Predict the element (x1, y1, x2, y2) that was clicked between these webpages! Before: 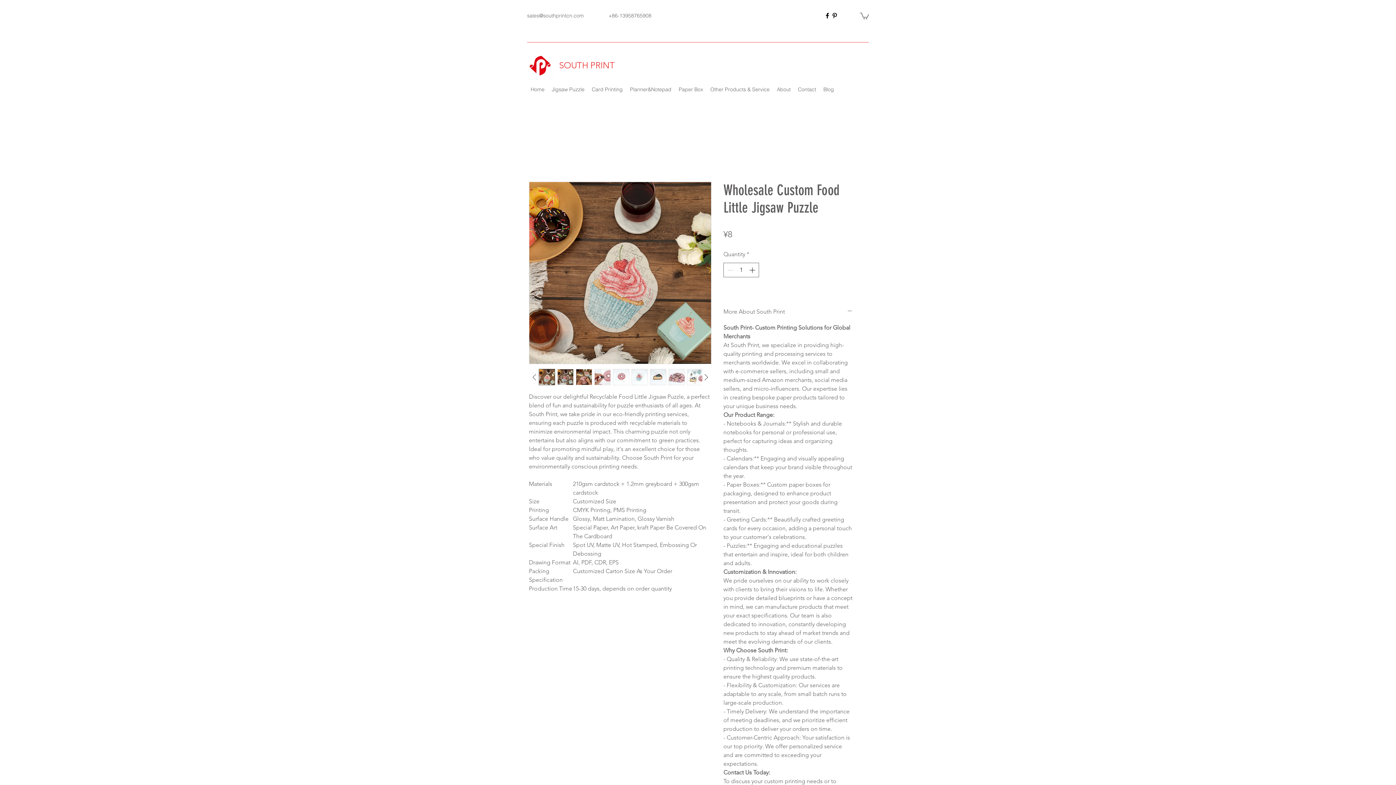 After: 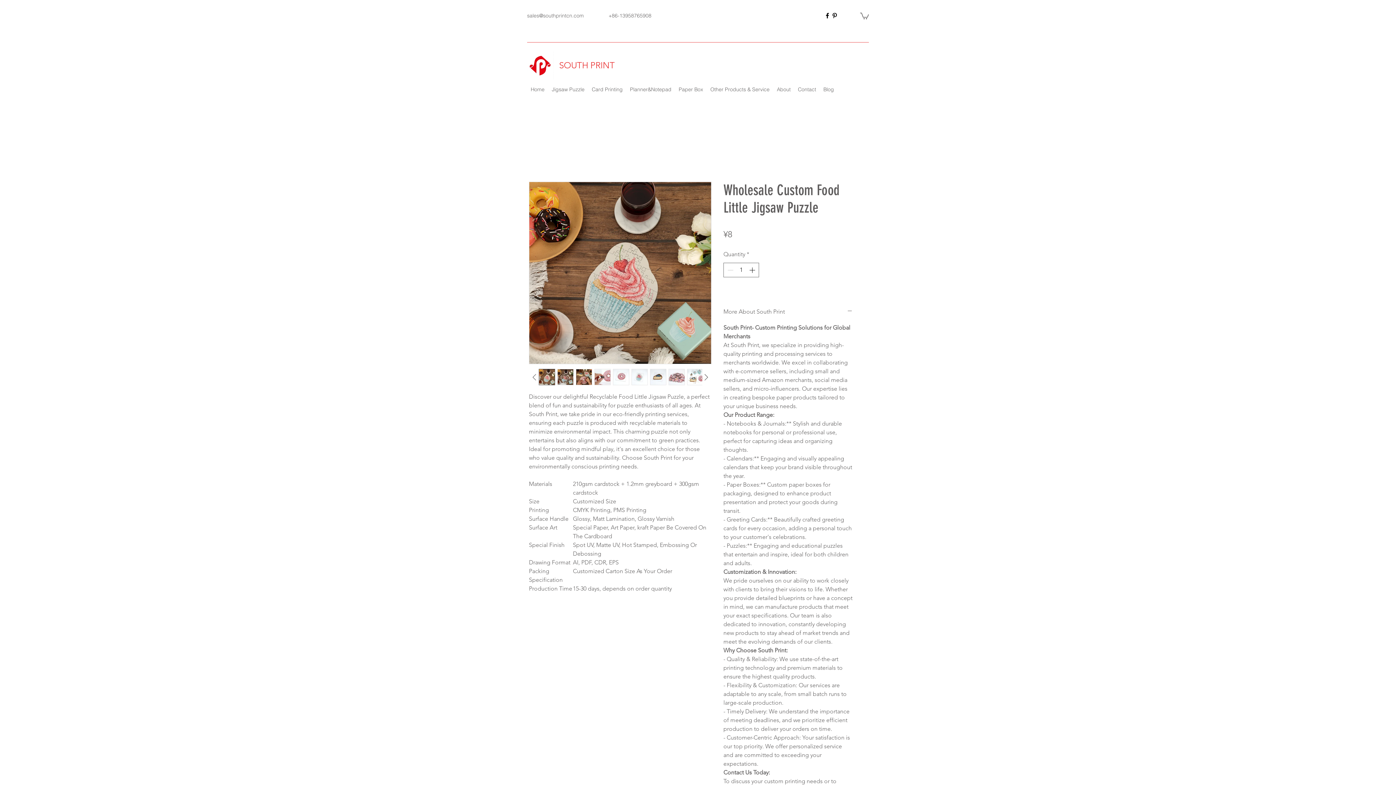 Action: bbox: (538, 369, 555, 385)